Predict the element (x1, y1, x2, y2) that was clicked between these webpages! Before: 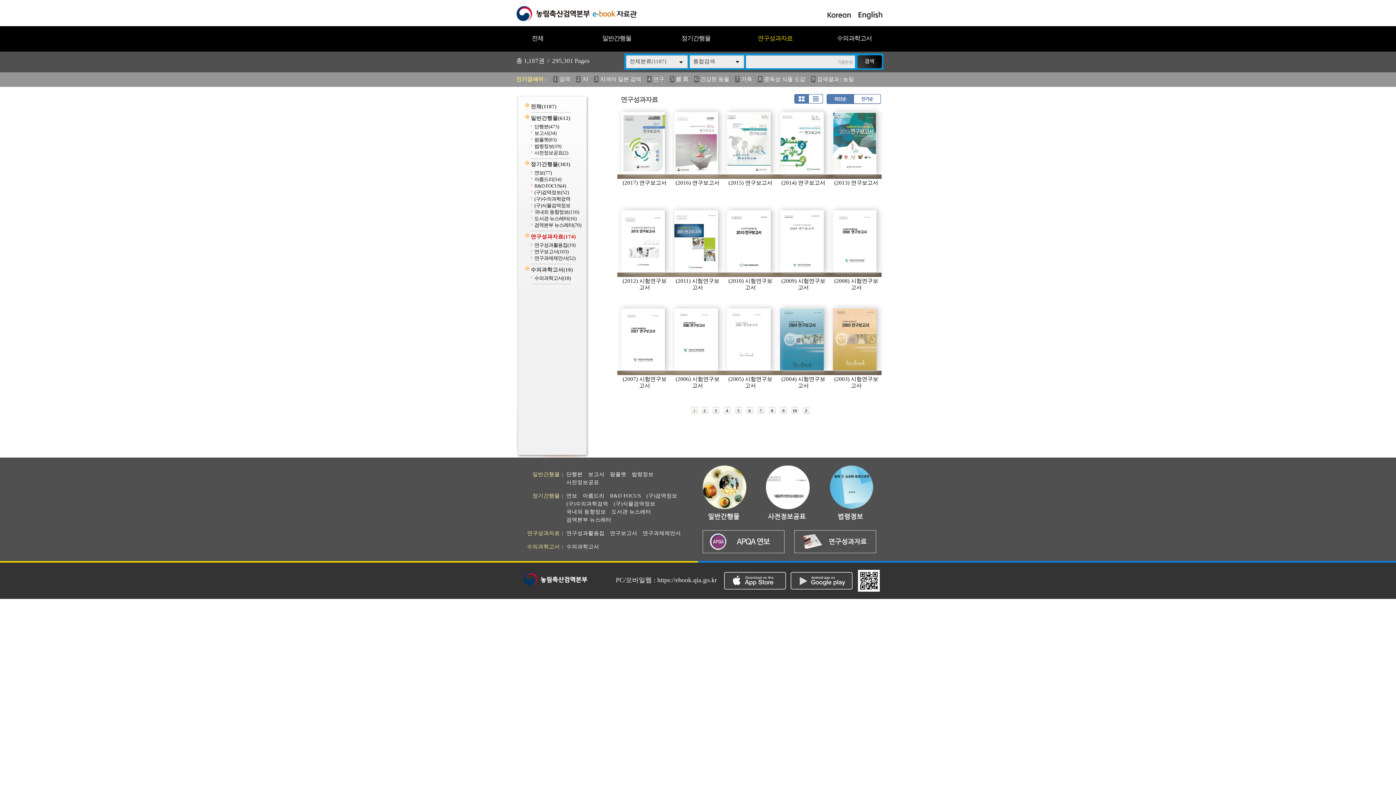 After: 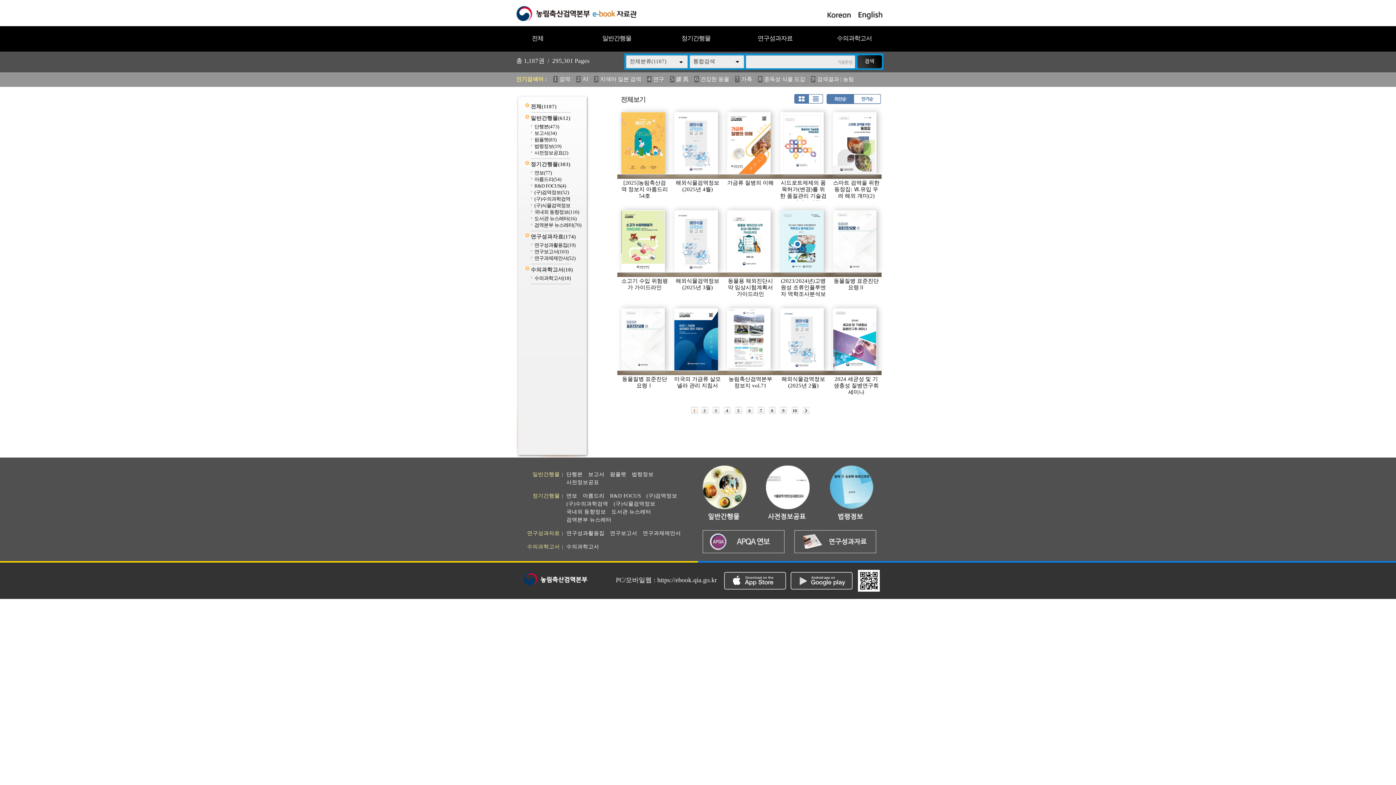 Action: label: 전체(1187) bbox: (530, 103, 556, 109)